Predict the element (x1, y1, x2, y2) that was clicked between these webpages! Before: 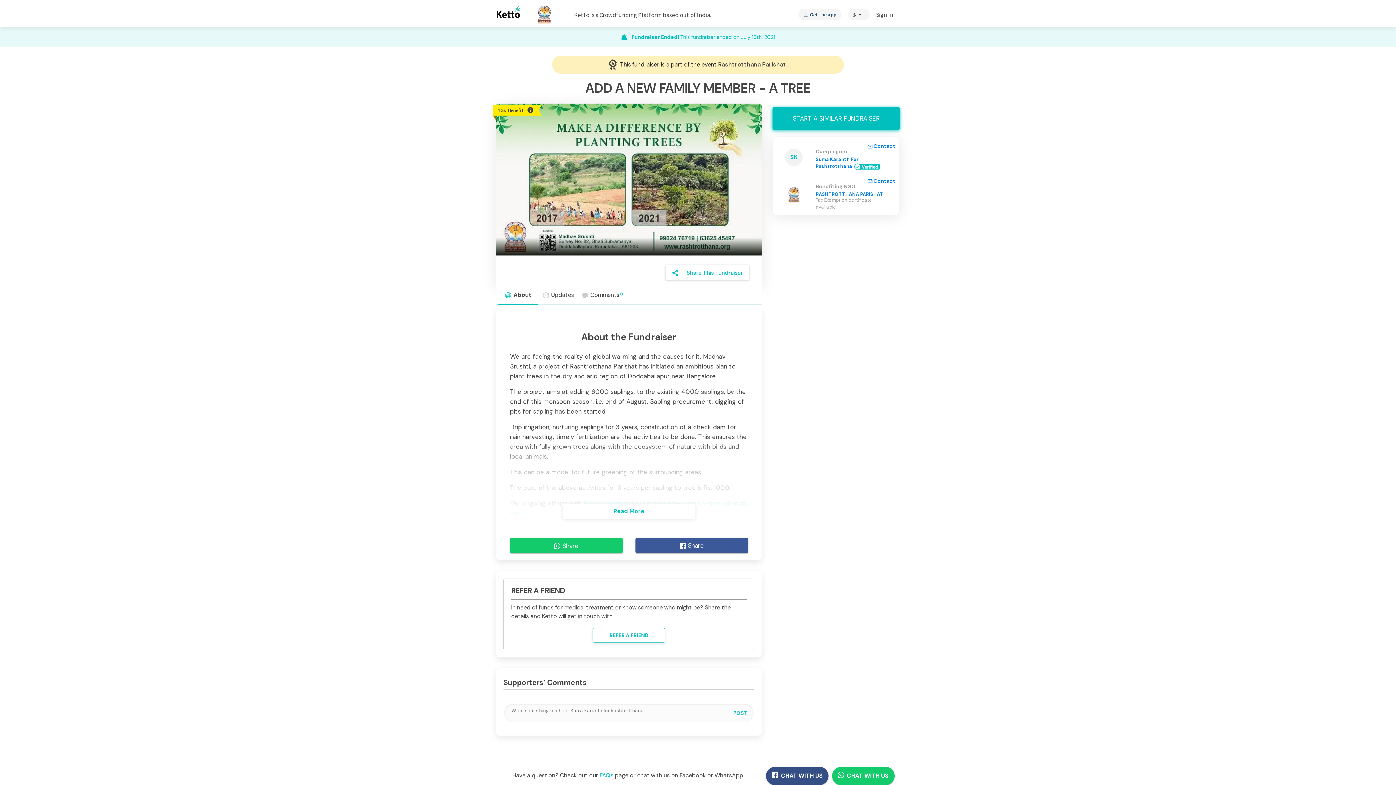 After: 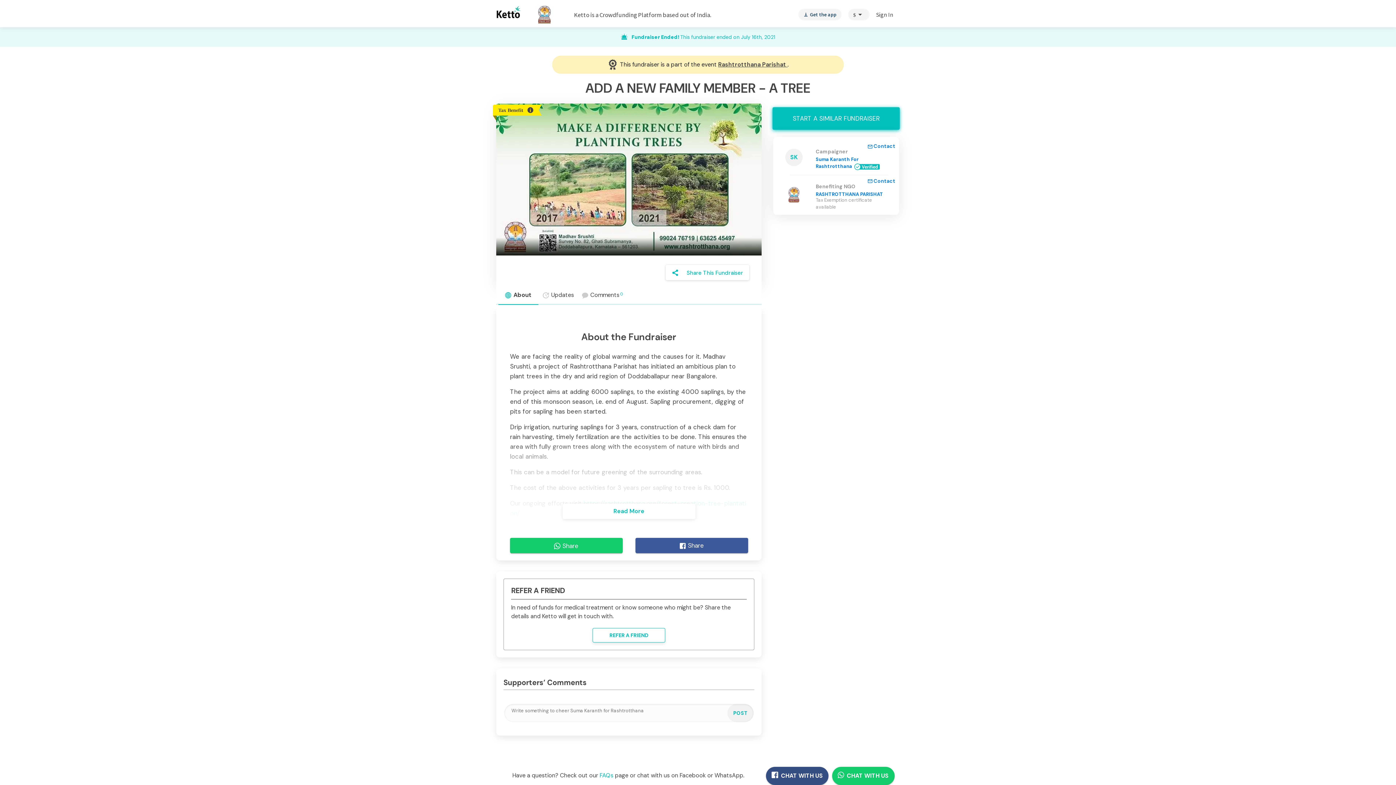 Action: bbox: (727, 704, 753, 722) label: POST